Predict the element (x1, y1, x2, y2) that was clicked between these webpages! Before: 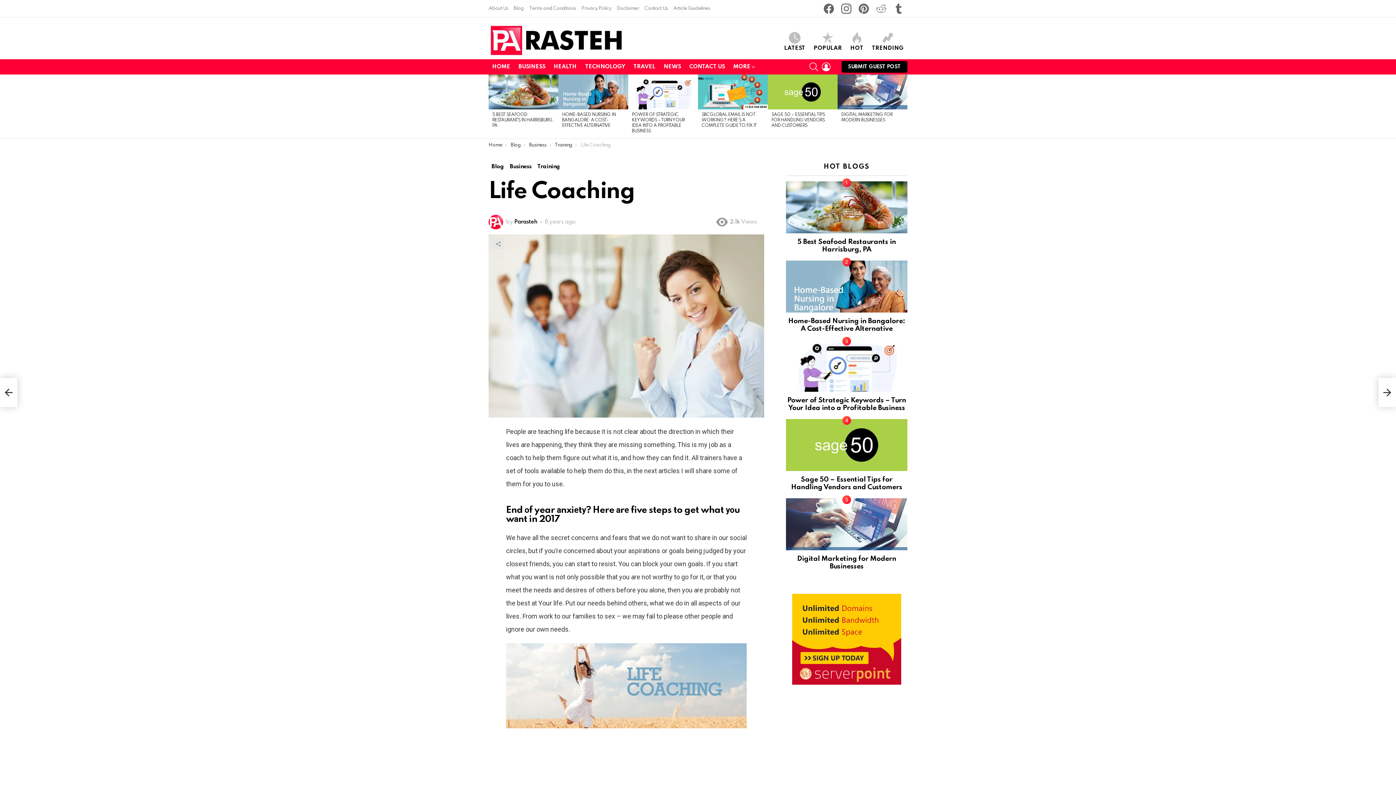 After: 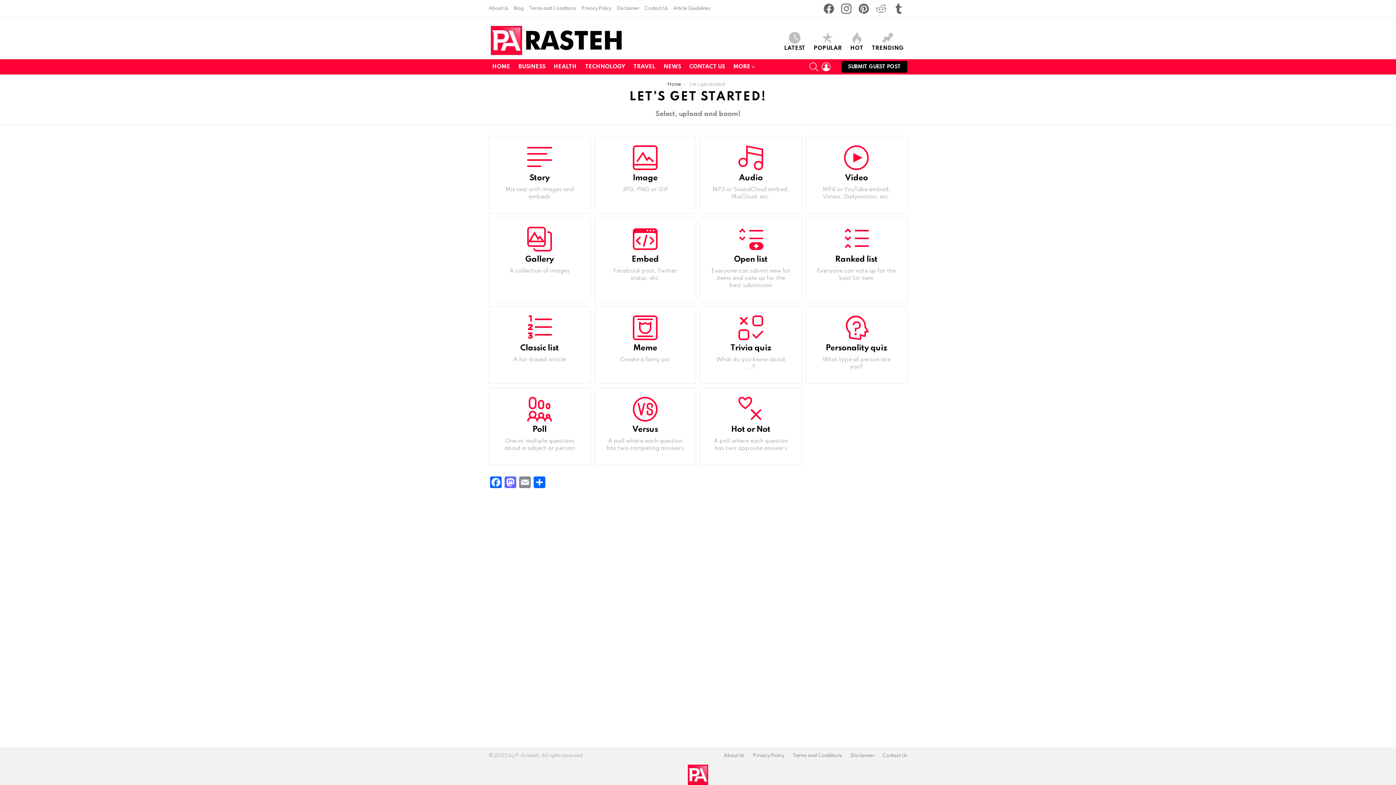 Action: bbox: (841, 61, 907, 72) label: SUBMIT GUEST POST